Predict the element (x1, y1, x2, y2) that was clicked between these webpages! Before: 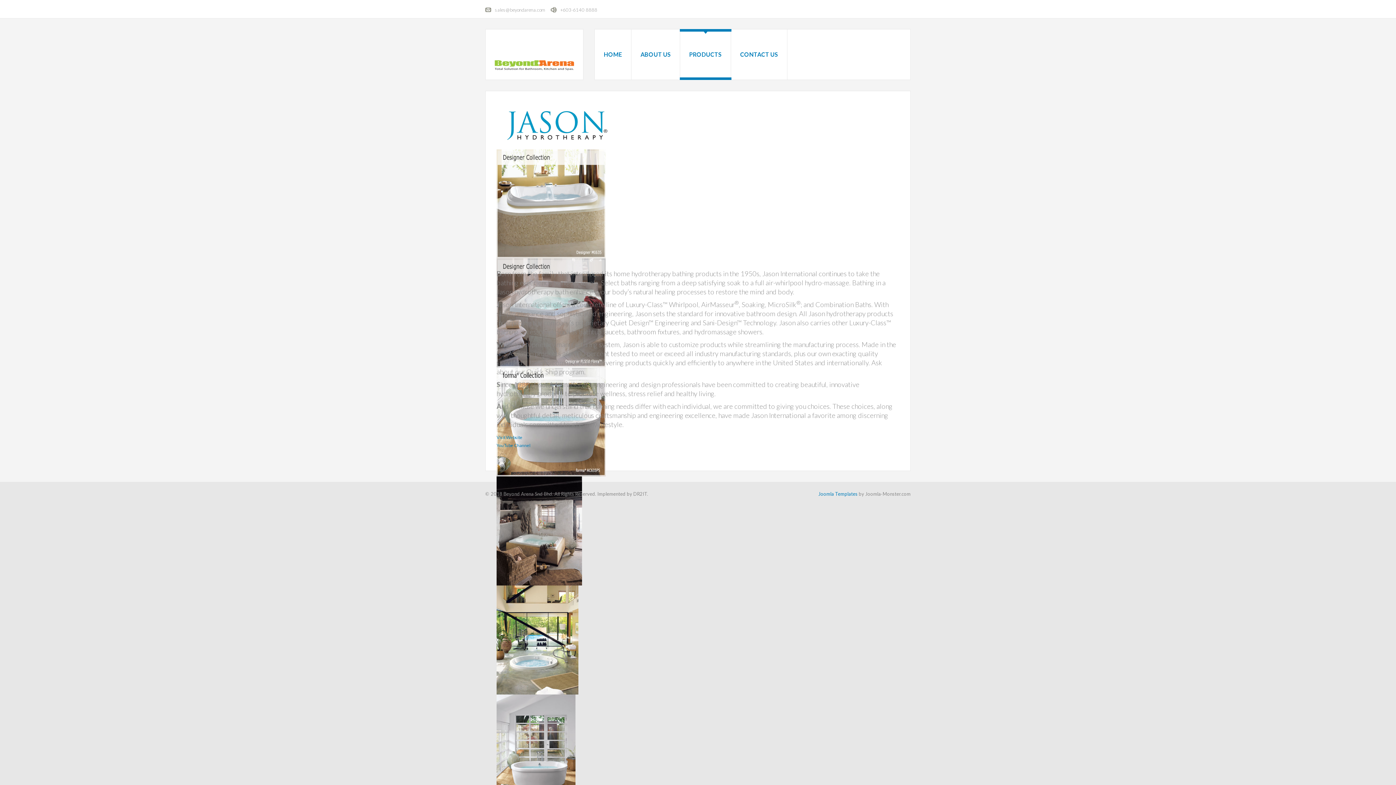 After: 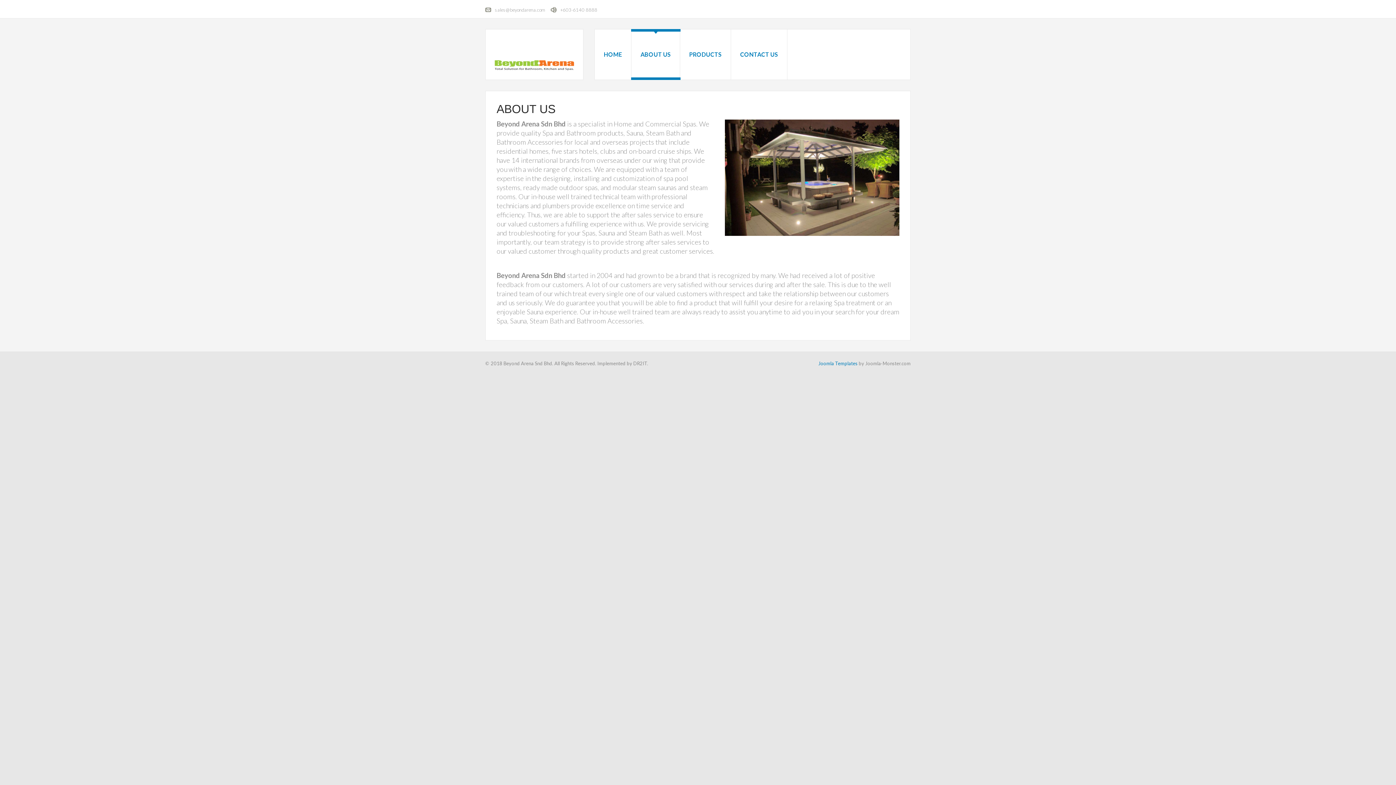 Action: bbox: (631, 29, 680, 80) label: ABOUT US